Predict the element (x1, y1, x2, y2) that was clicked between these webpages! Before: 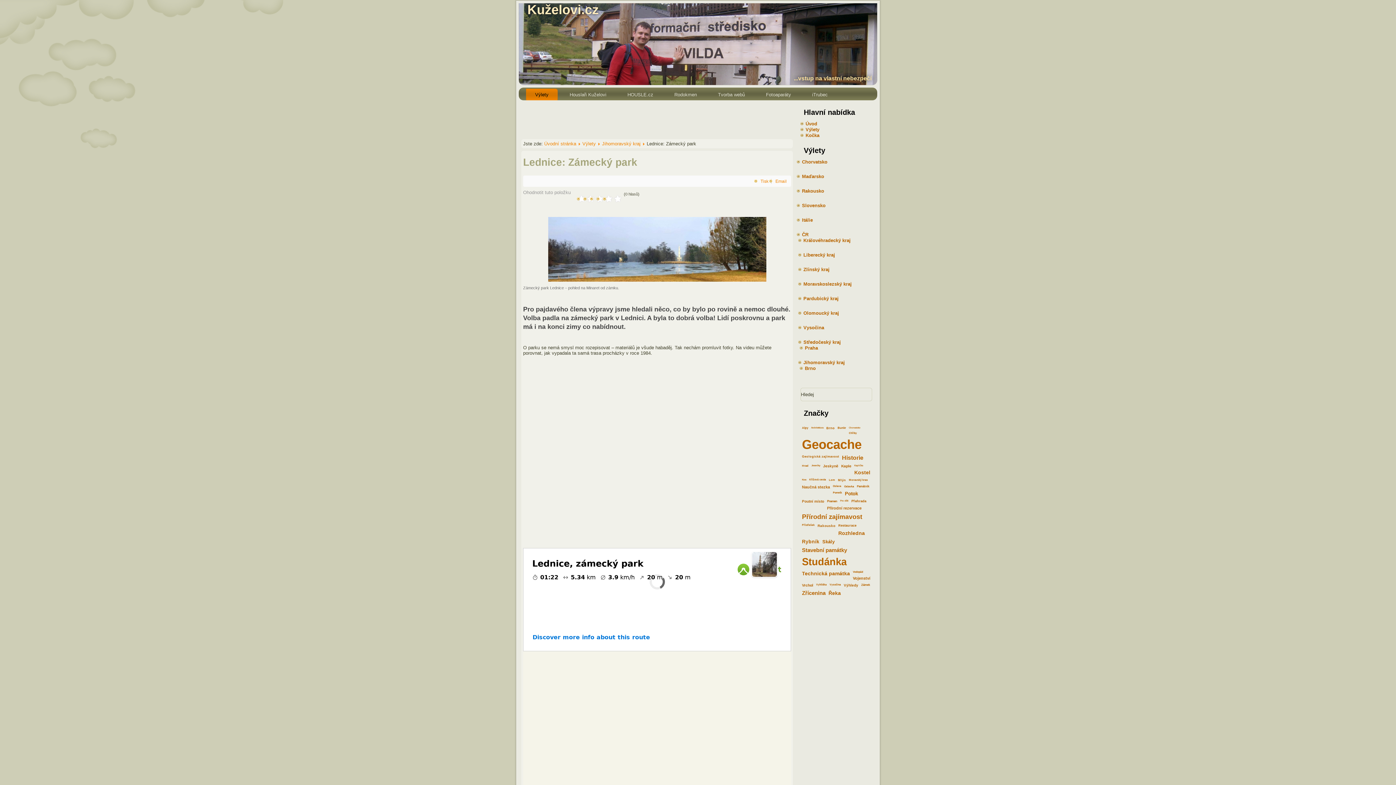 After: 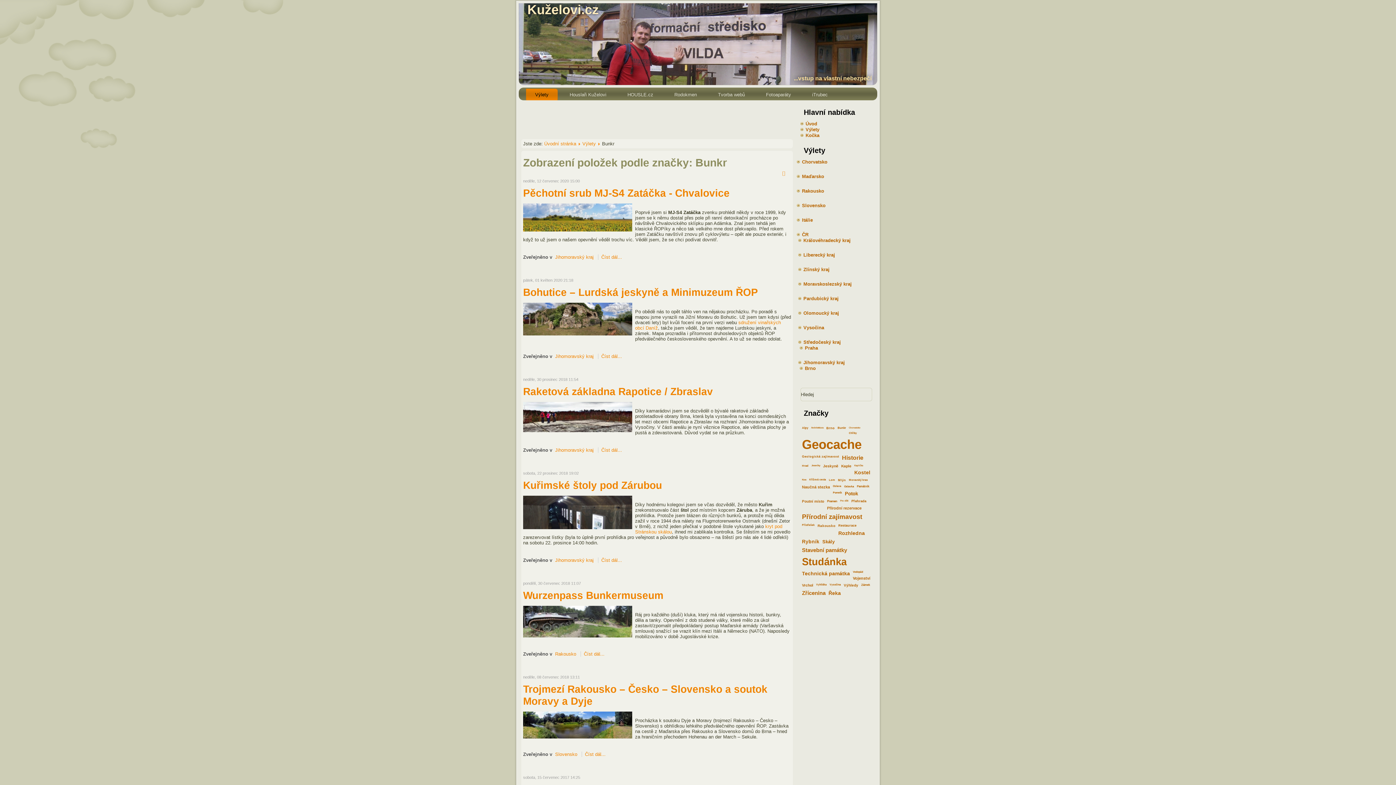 Action: bbox: (836, 425, 847, 431) label: Bunkr